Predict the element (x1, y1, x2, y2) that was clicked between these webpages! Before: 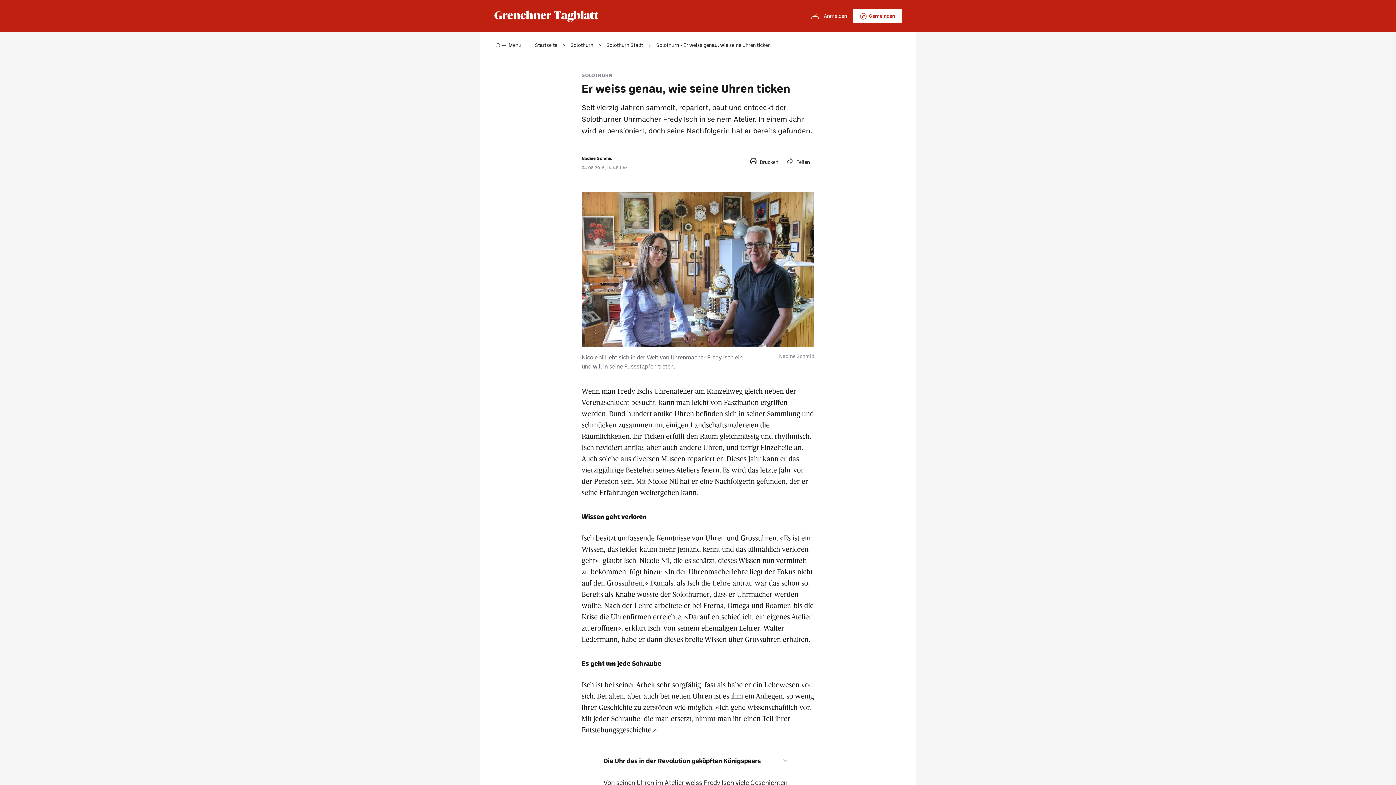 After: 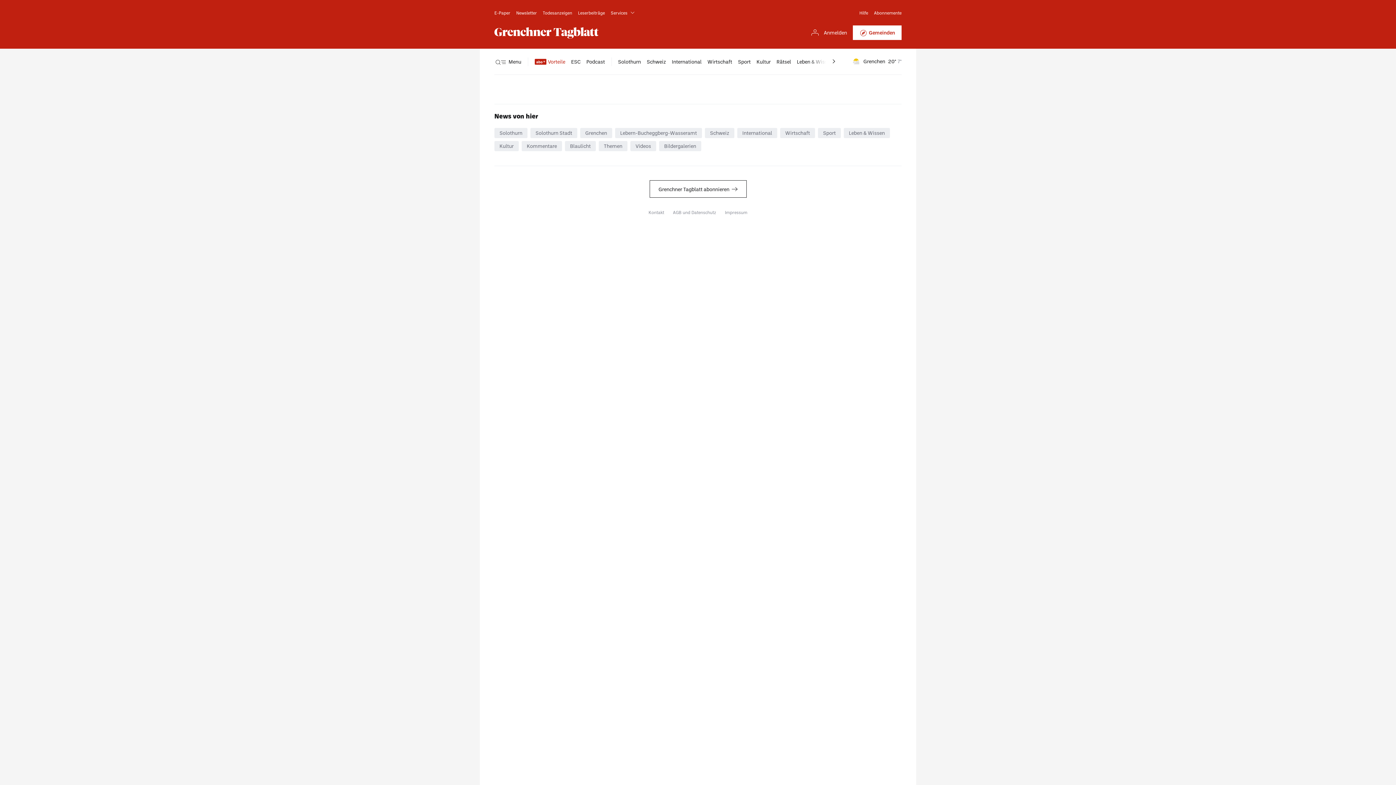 Action: bbox: (806, 8, 847, 23) label: Anmelden